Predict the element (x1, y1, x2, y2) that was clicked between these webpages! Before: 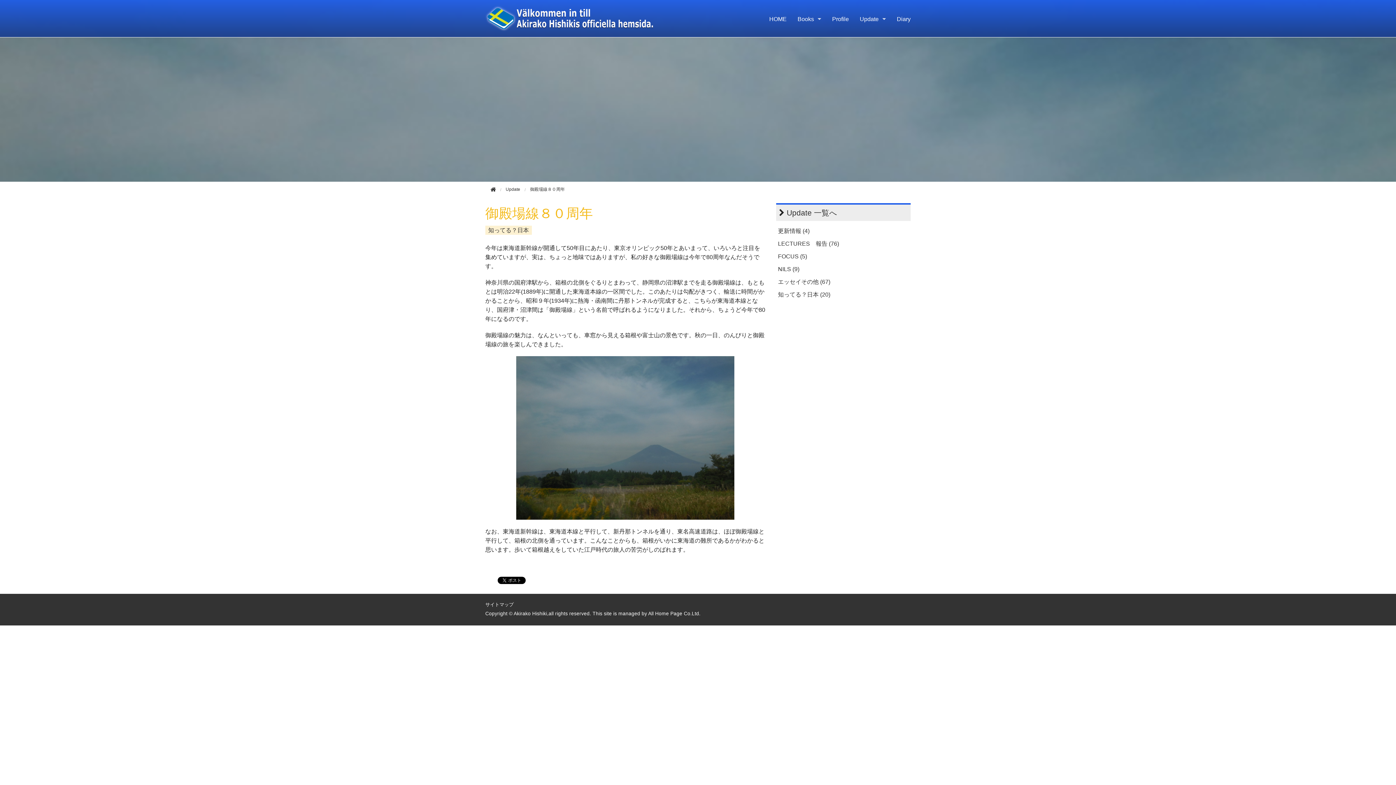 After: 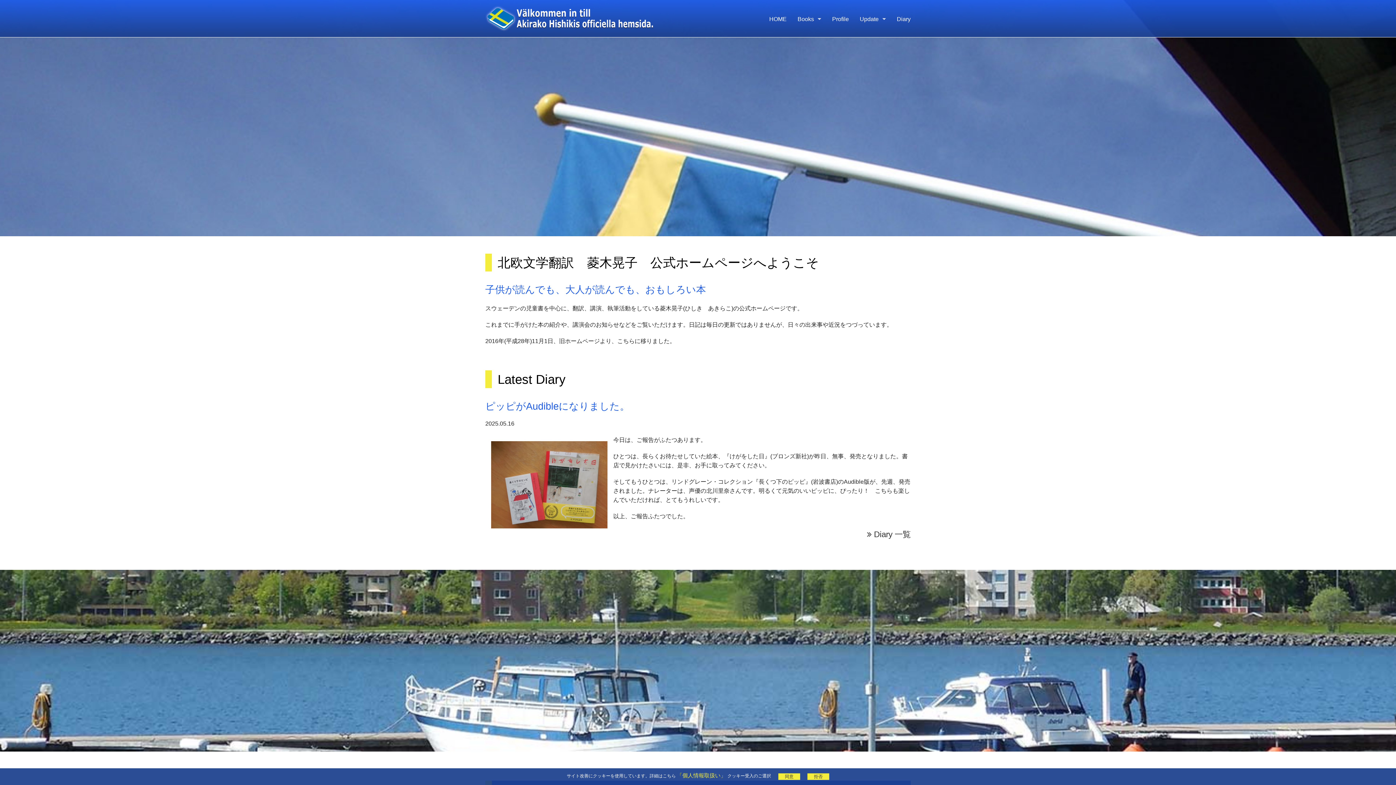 Action: bbox: (480, 5, 660, 31)